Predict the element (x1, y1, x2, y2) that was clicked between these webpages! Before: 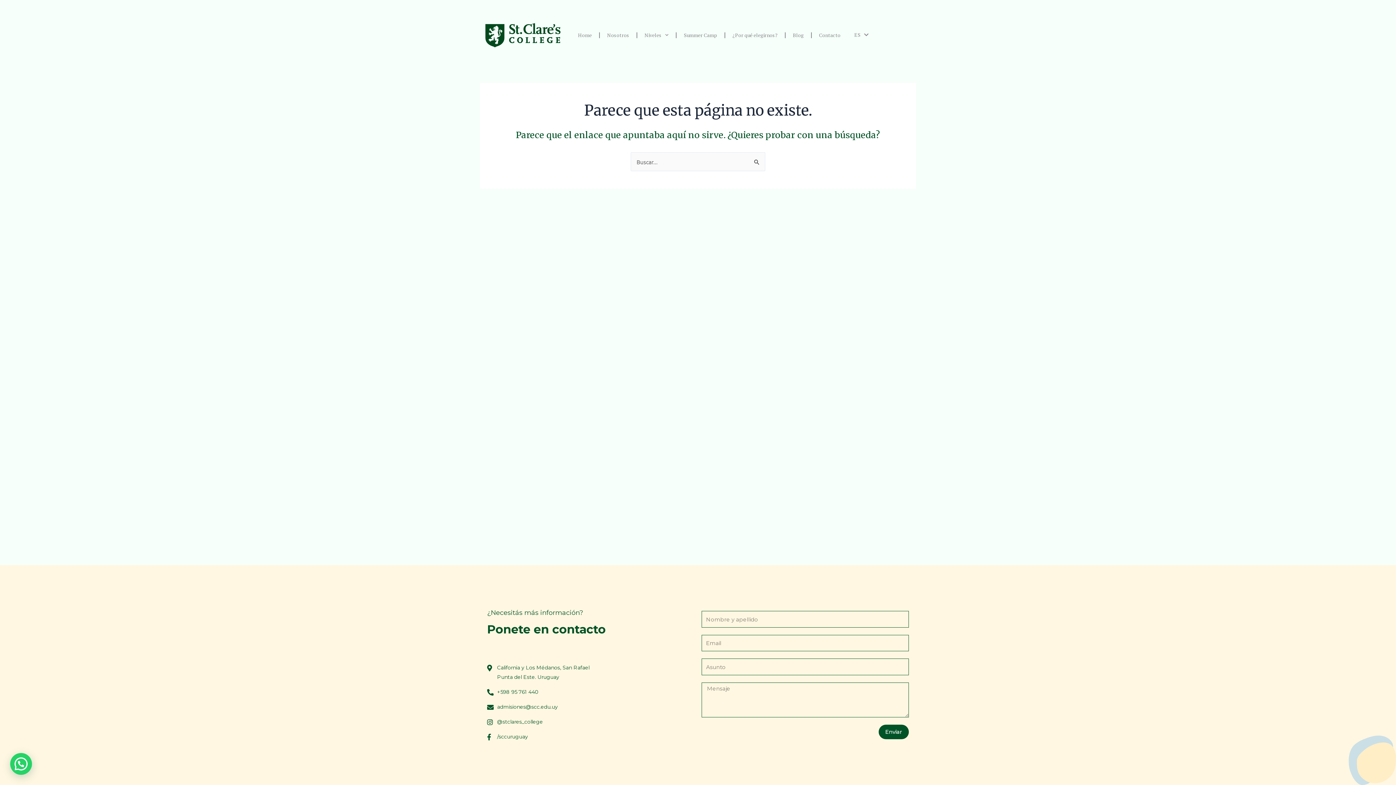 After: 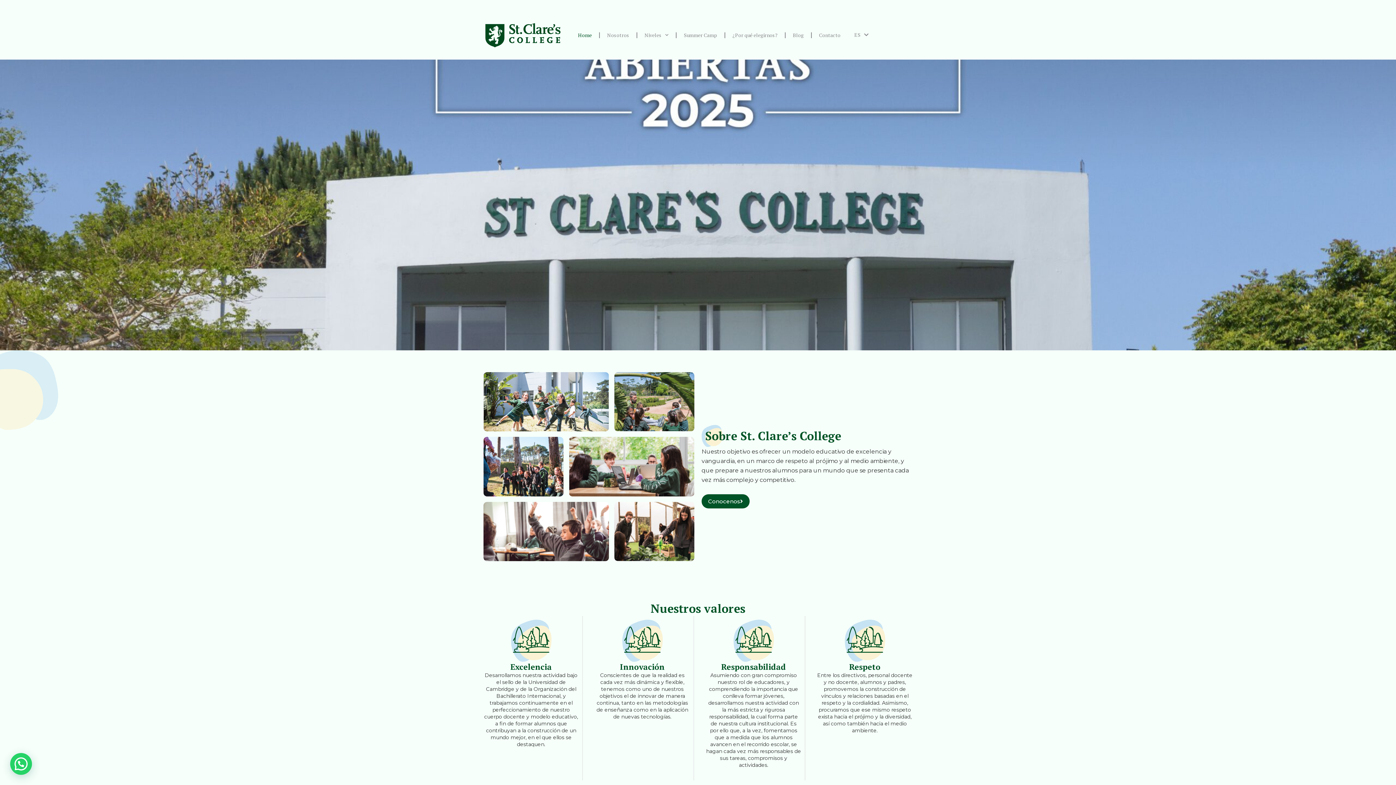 Action: bbox: (483, 21, 563, 48)